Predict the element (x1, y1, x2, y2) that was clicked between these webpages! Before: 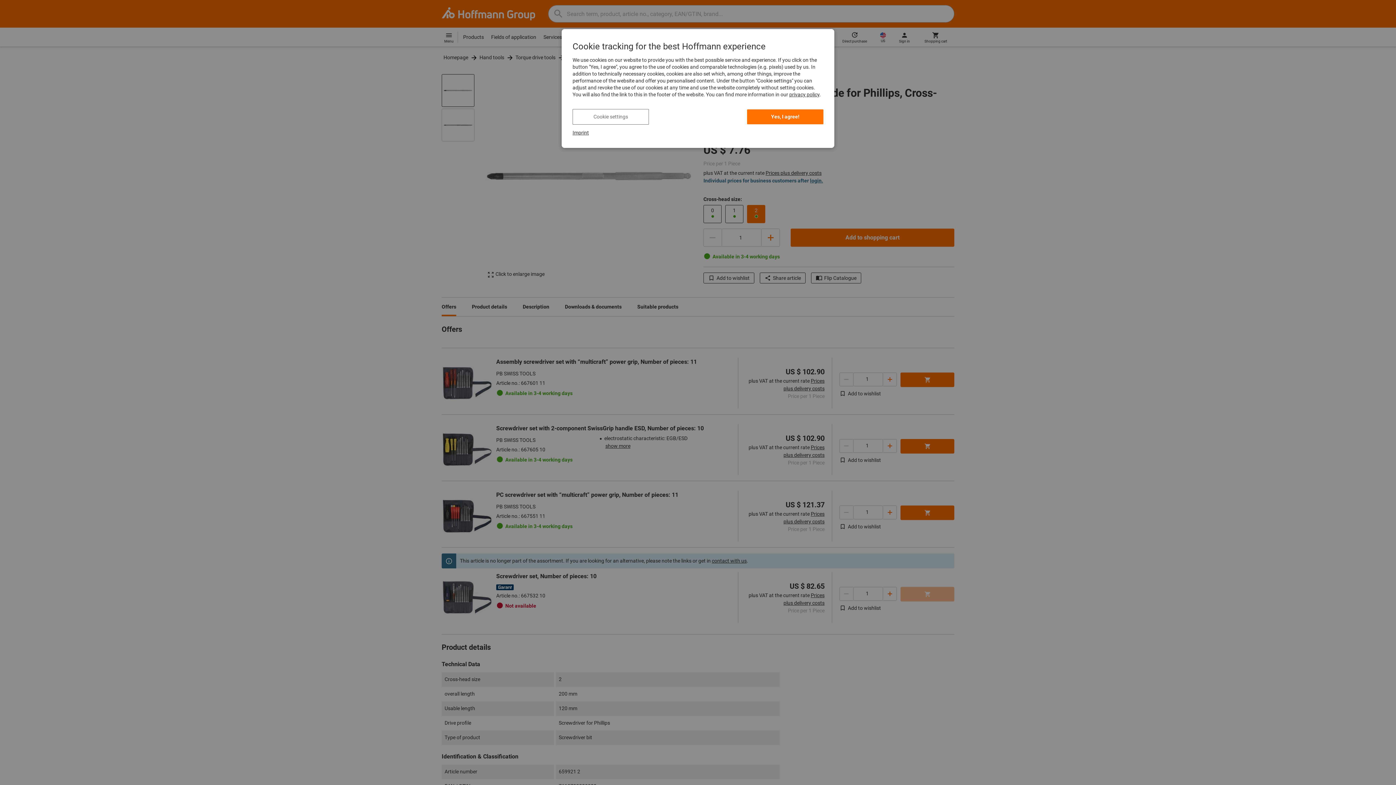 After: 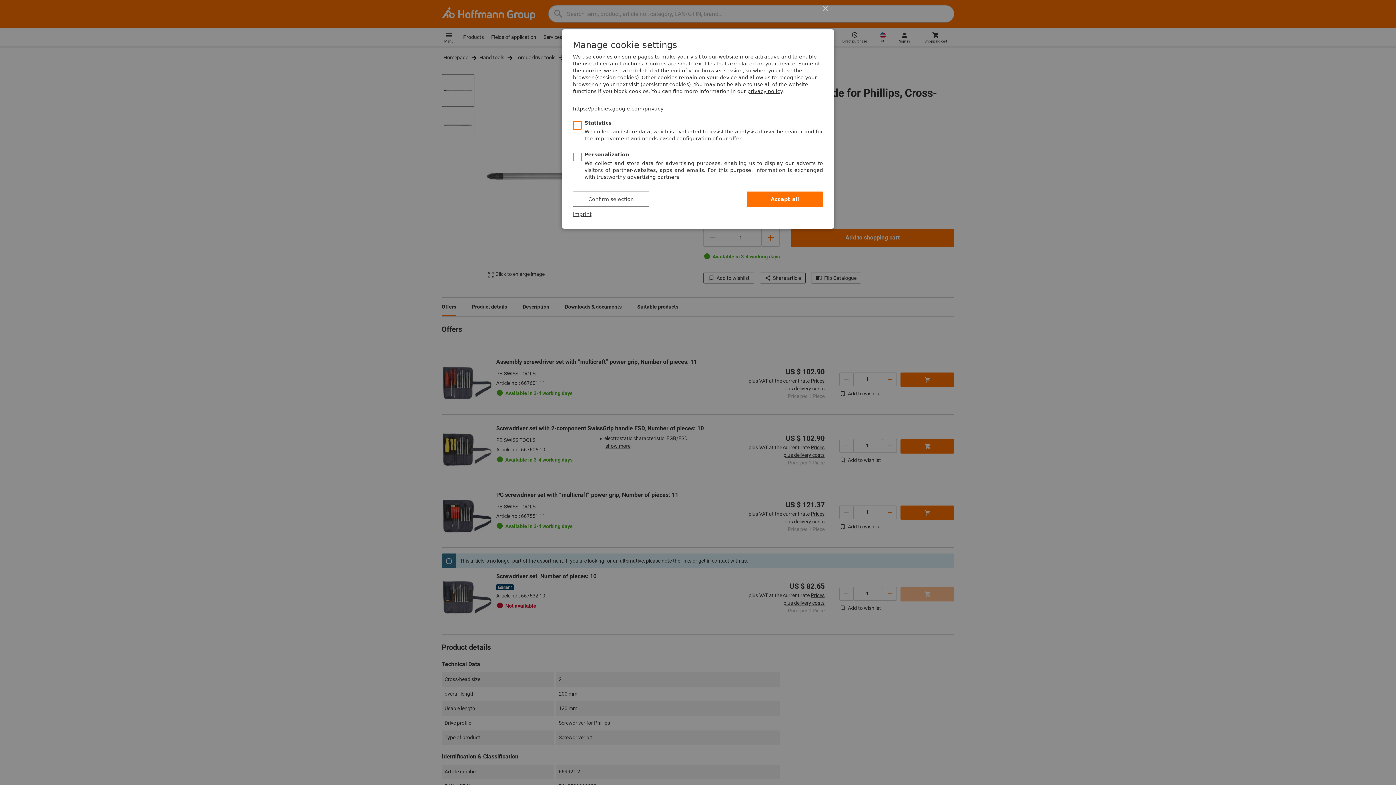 Action: label: Cookie settings bbox: (572, 109, 649, 124)